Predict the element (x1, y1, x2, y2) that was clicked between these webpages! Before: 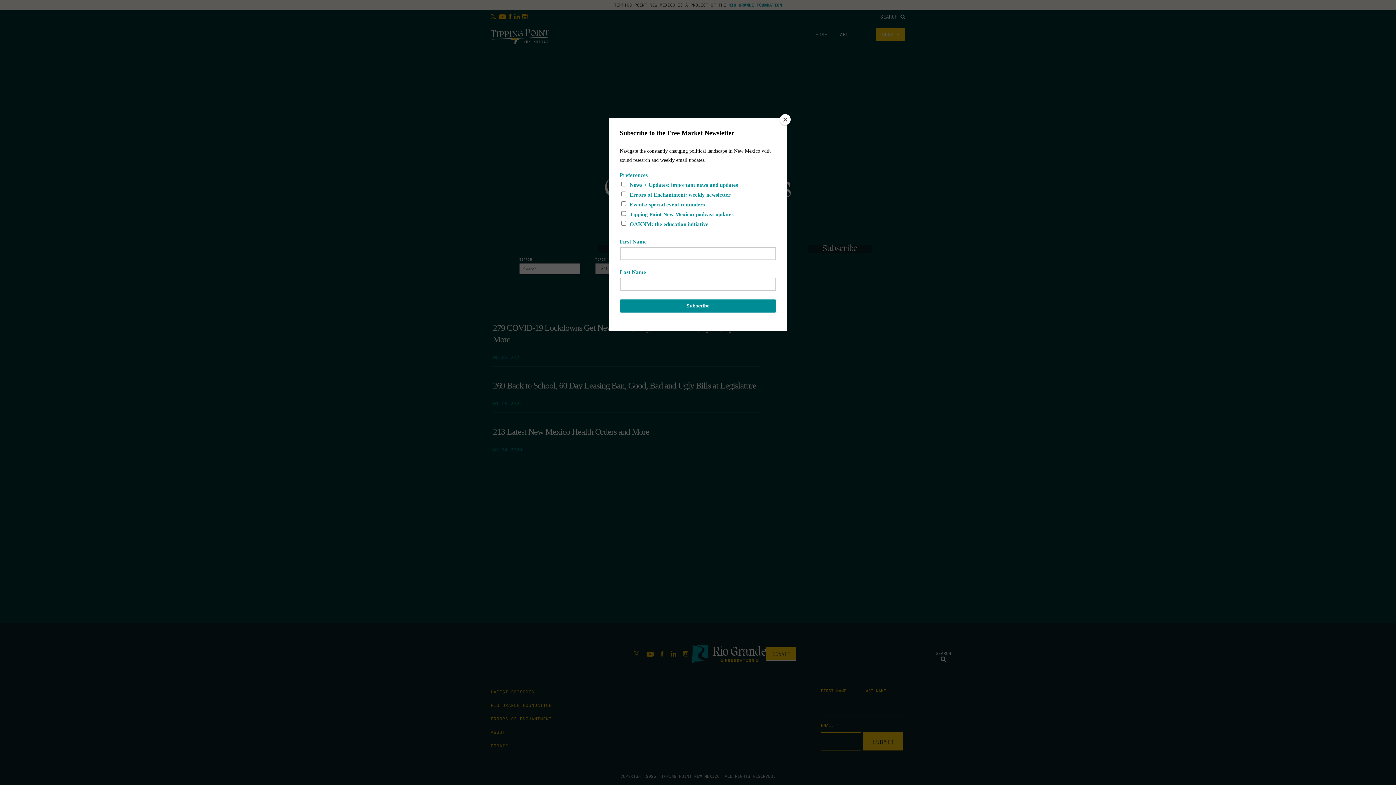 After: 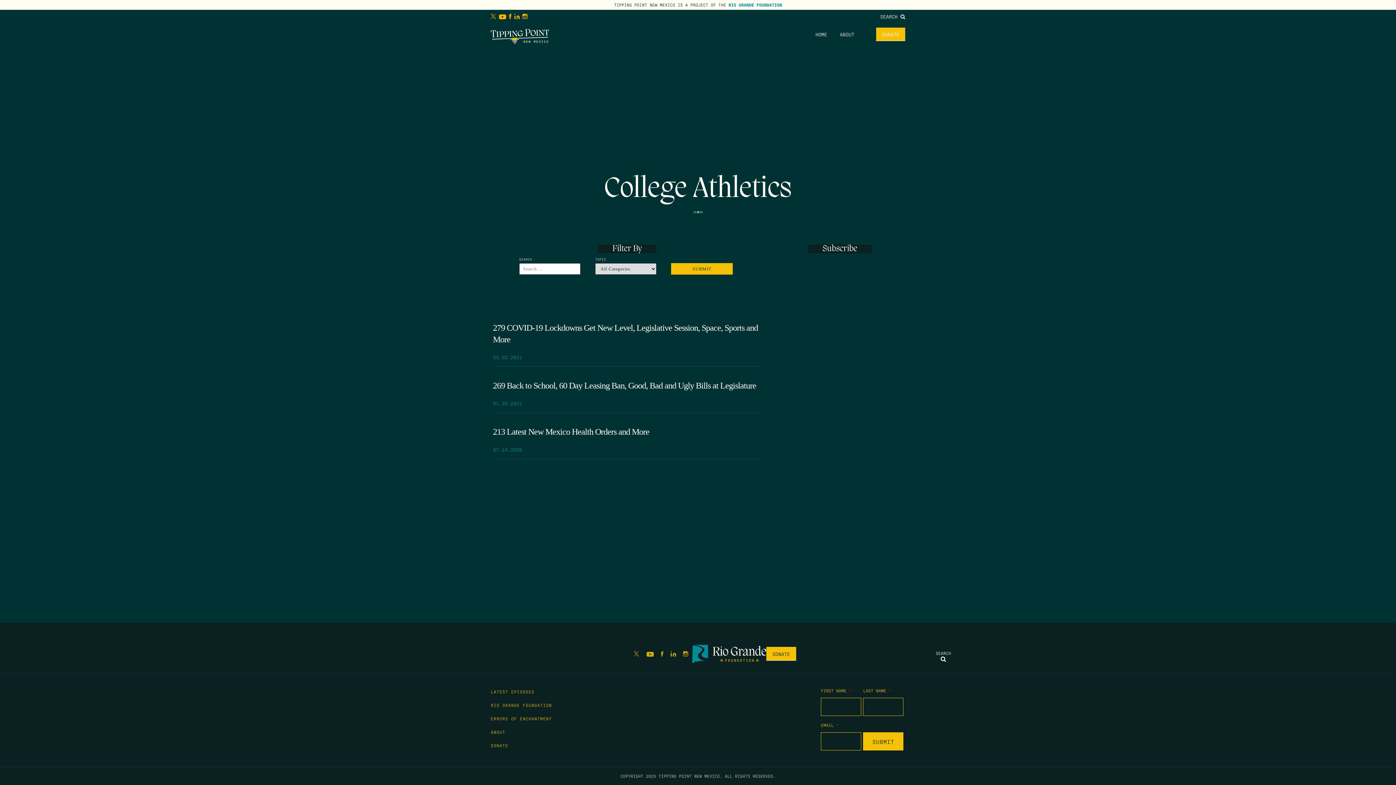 Action: label: Close bbox: (780, 114, 790, 125)